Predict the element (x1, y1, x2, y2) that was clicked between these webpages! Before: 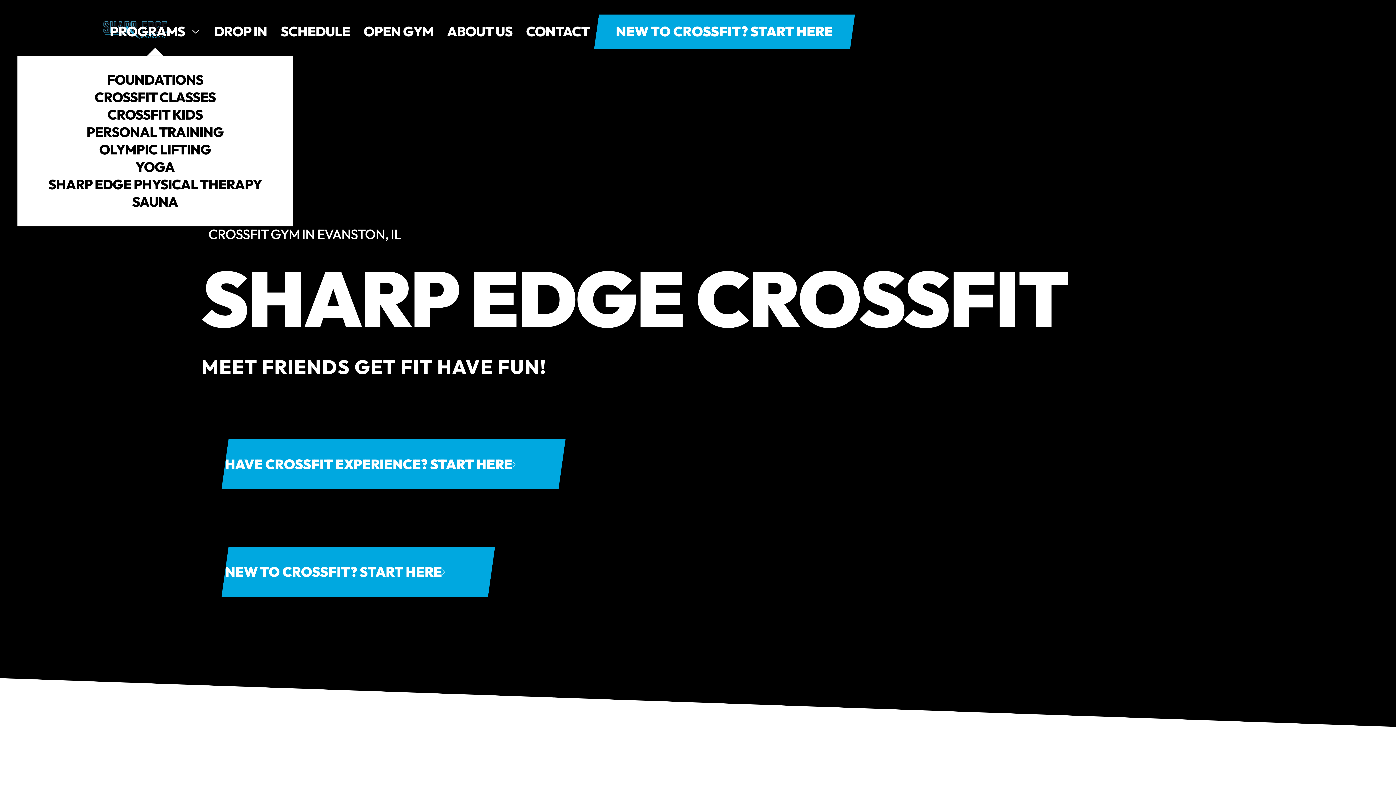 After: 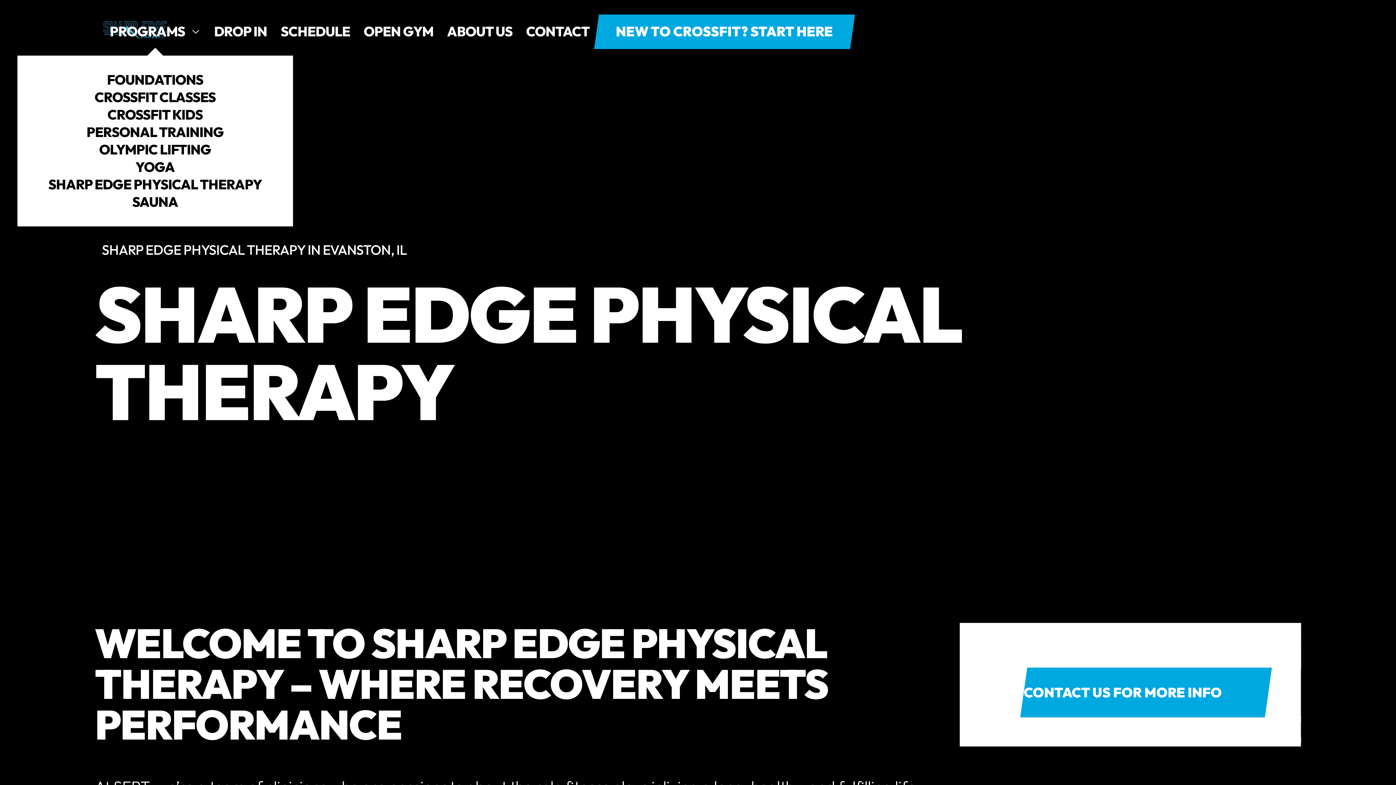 Action: bbox: (48, 175, 262, 193) label: SHARP EDGE PHYSICAL THERAPY